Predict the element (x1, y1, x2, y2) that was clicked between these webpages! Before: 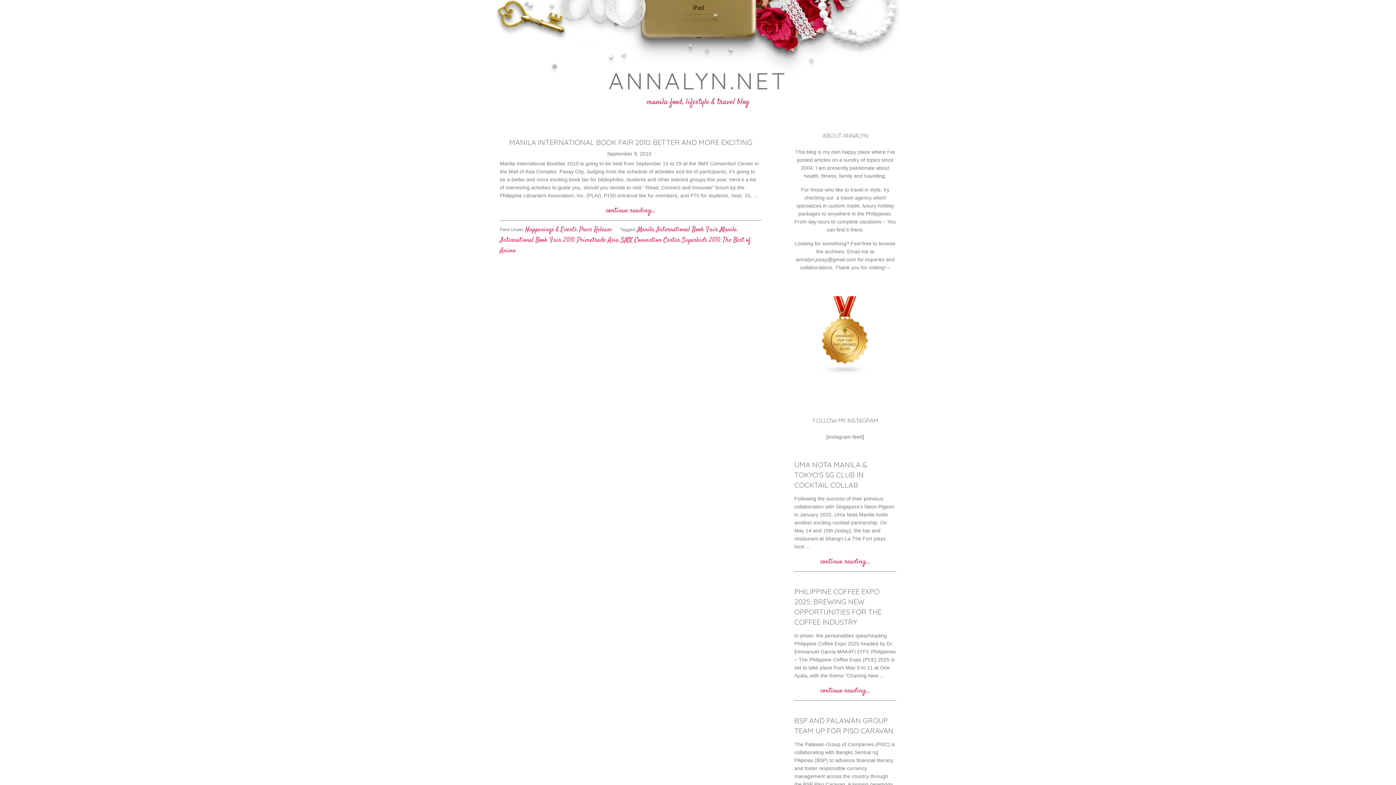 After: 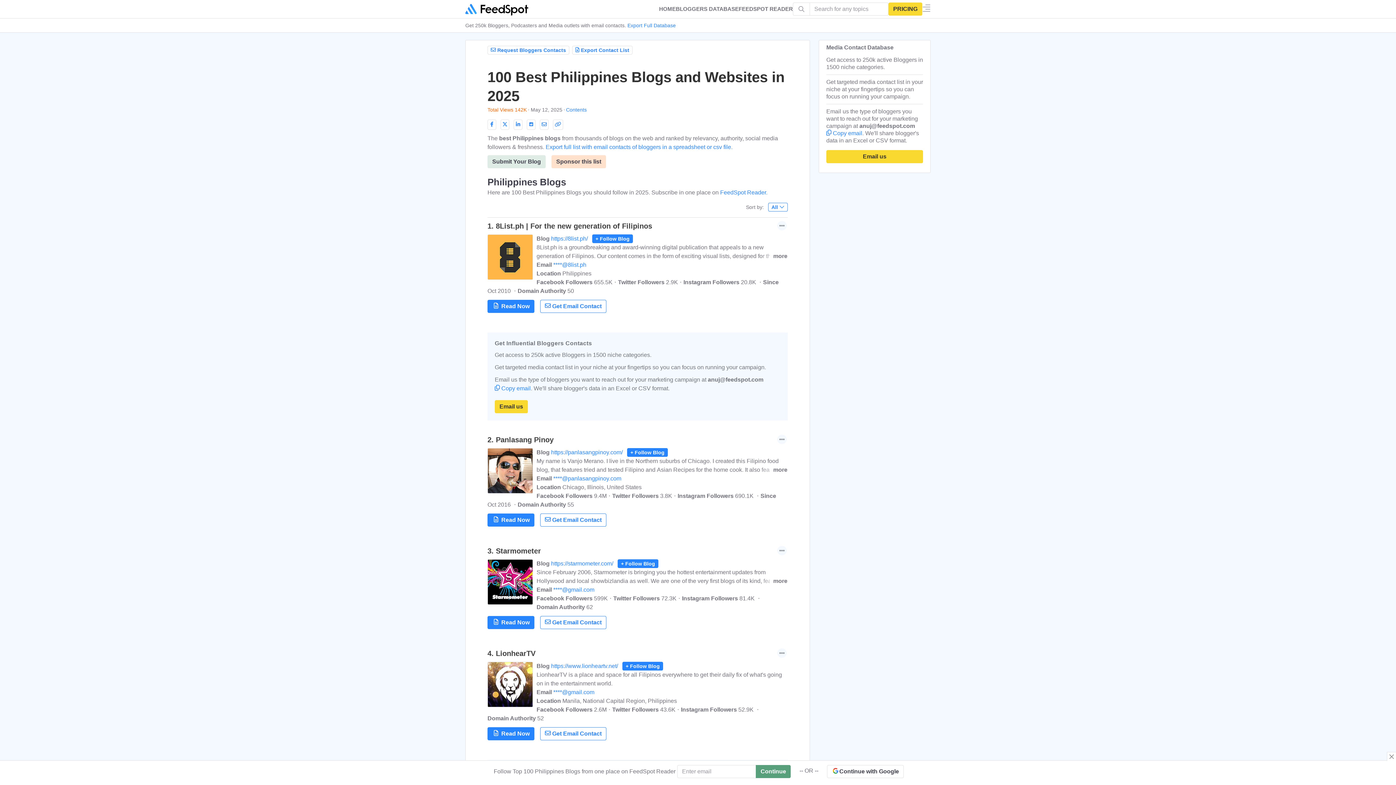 Action: bbox: (806, 368, 884, 378)